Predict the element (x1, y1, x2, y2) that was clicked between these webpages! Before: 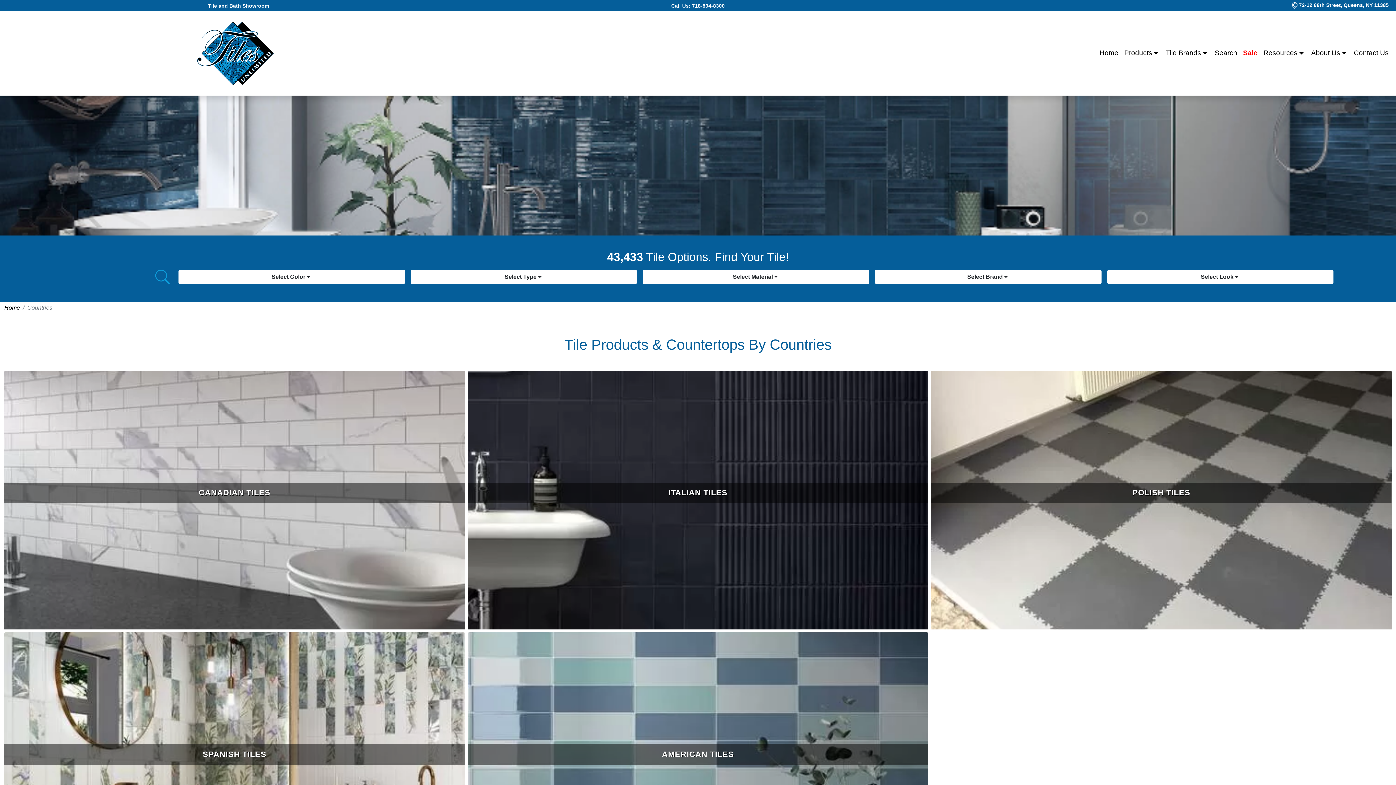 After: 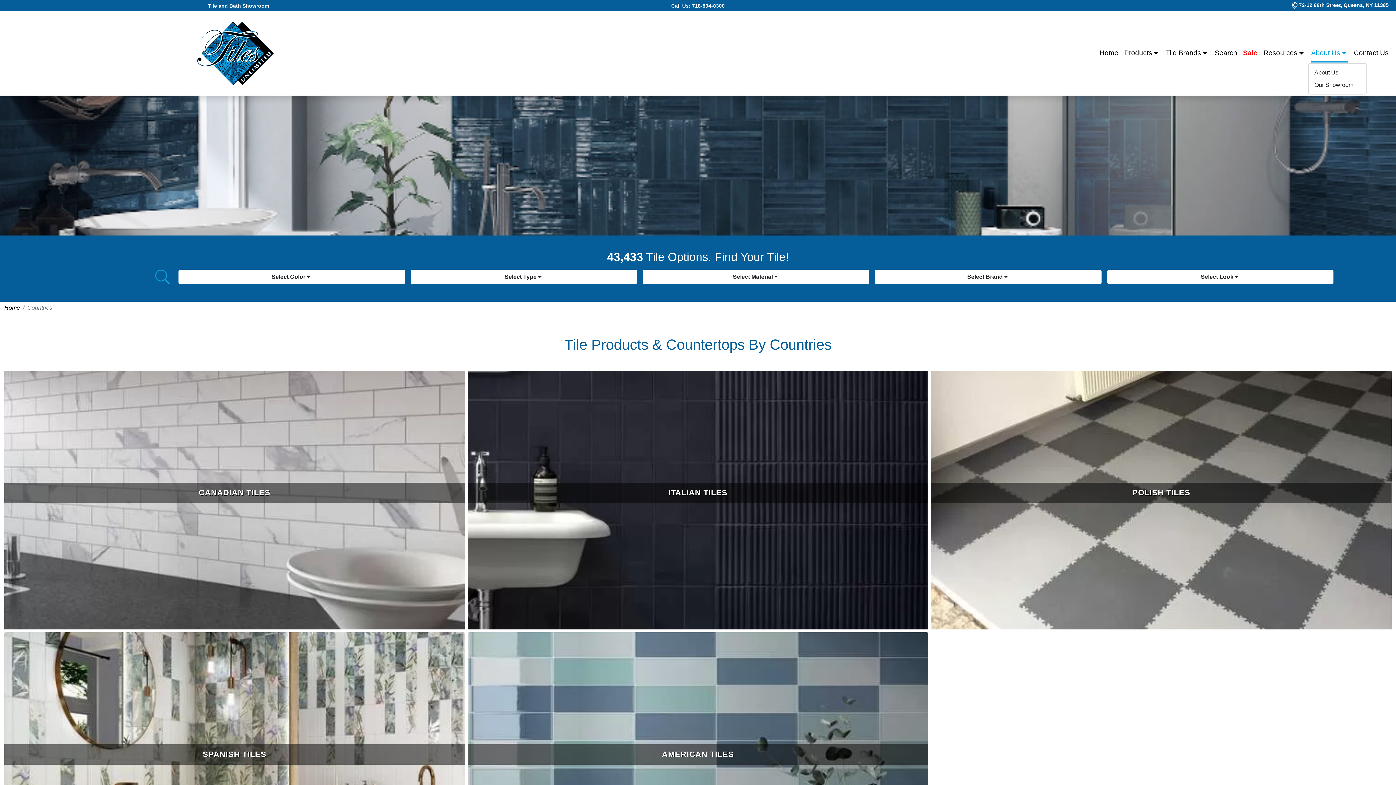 Action: label: About Us  bbox: (1311, 44, 1348, 62)